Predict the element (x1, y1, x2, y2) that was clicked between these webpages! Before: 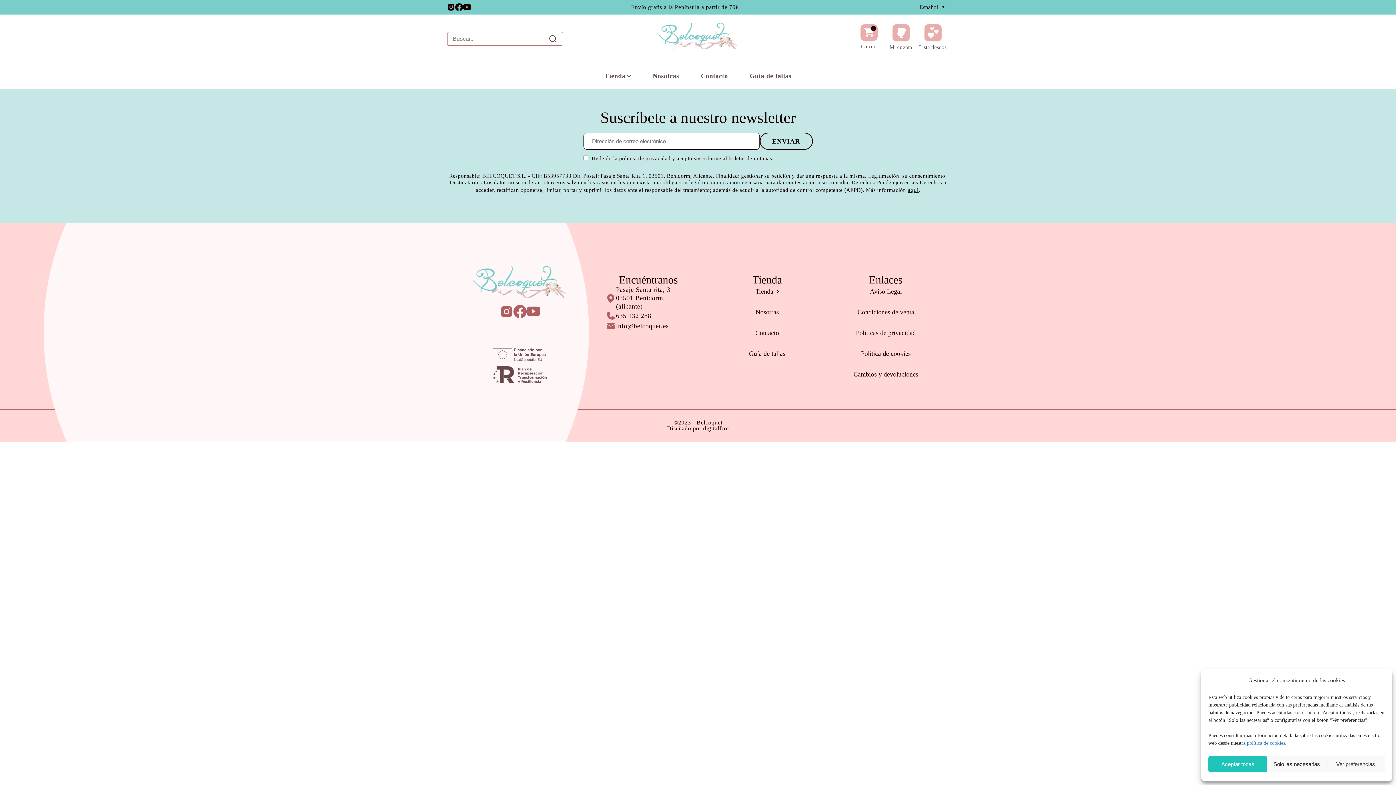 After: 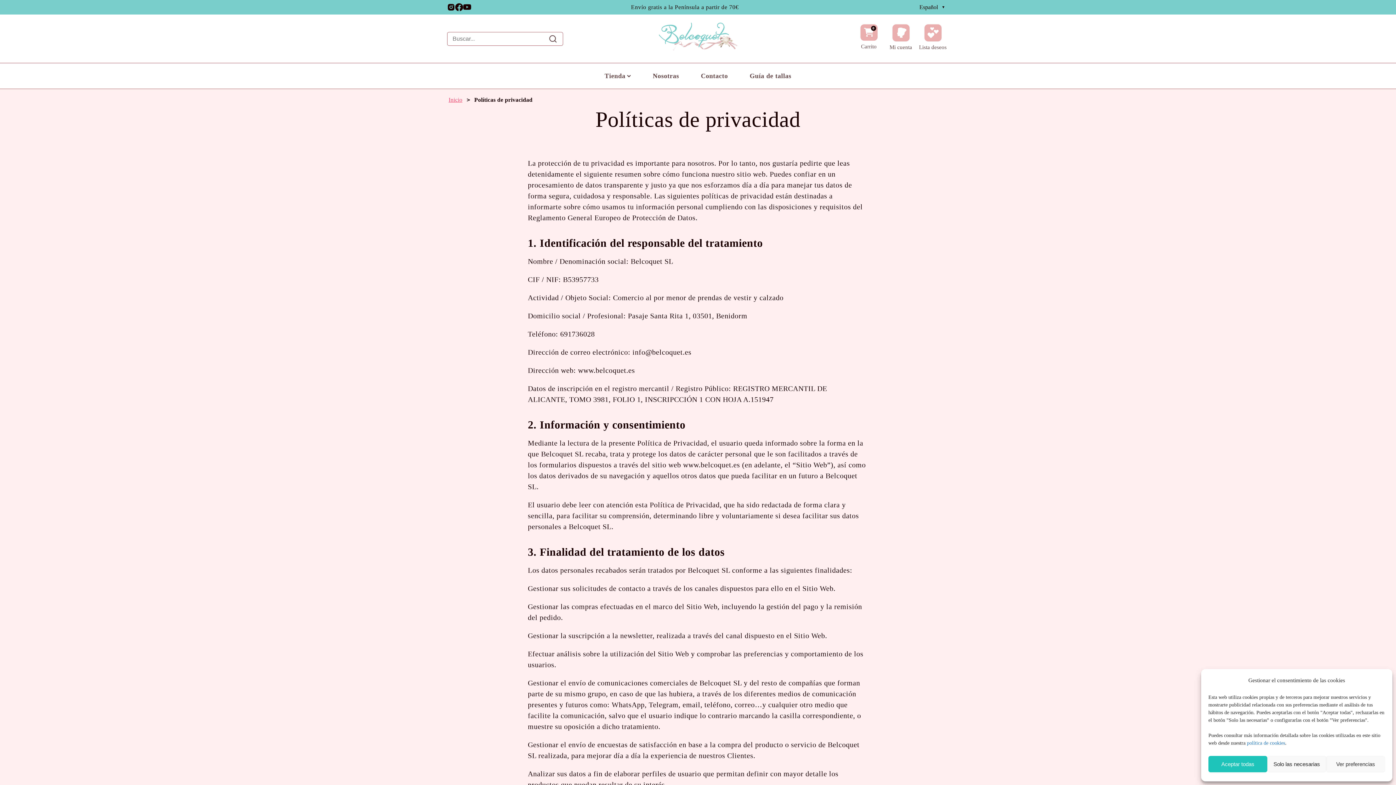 Action: label: la política de privacidad bbox: (613, 155, 670, 161)